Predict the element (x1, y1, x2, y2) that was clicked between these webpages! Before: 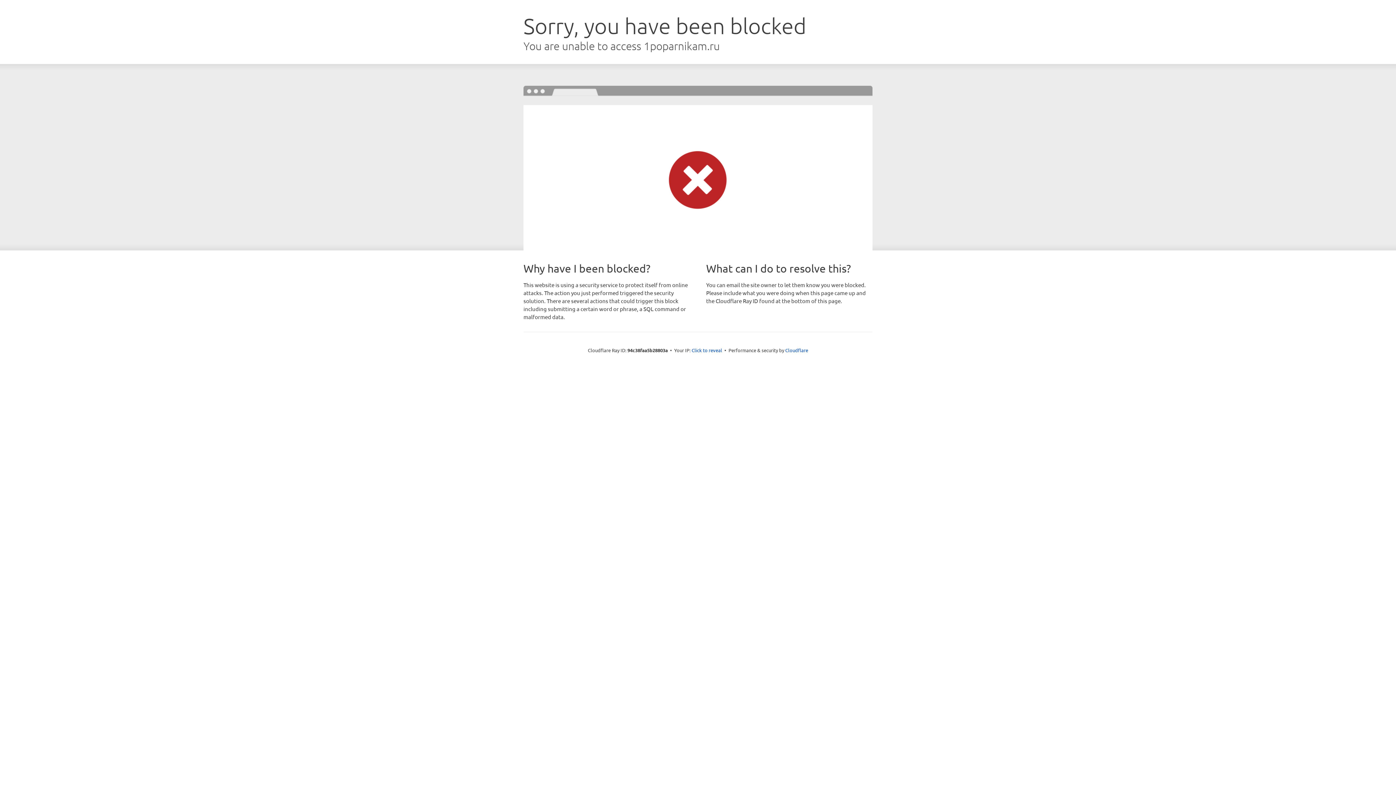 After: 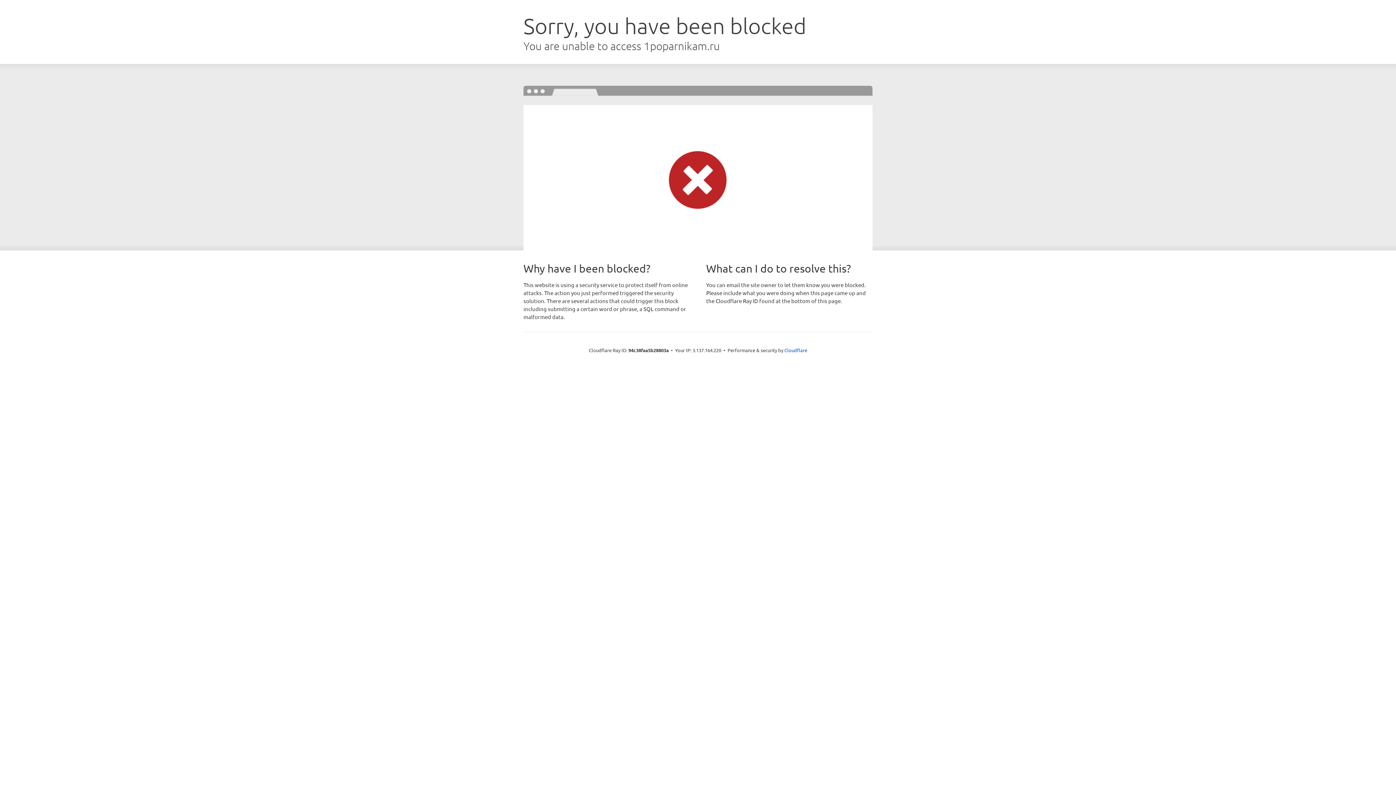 Action: bbox: (691, 346, 722, 353) label: Click to reveal